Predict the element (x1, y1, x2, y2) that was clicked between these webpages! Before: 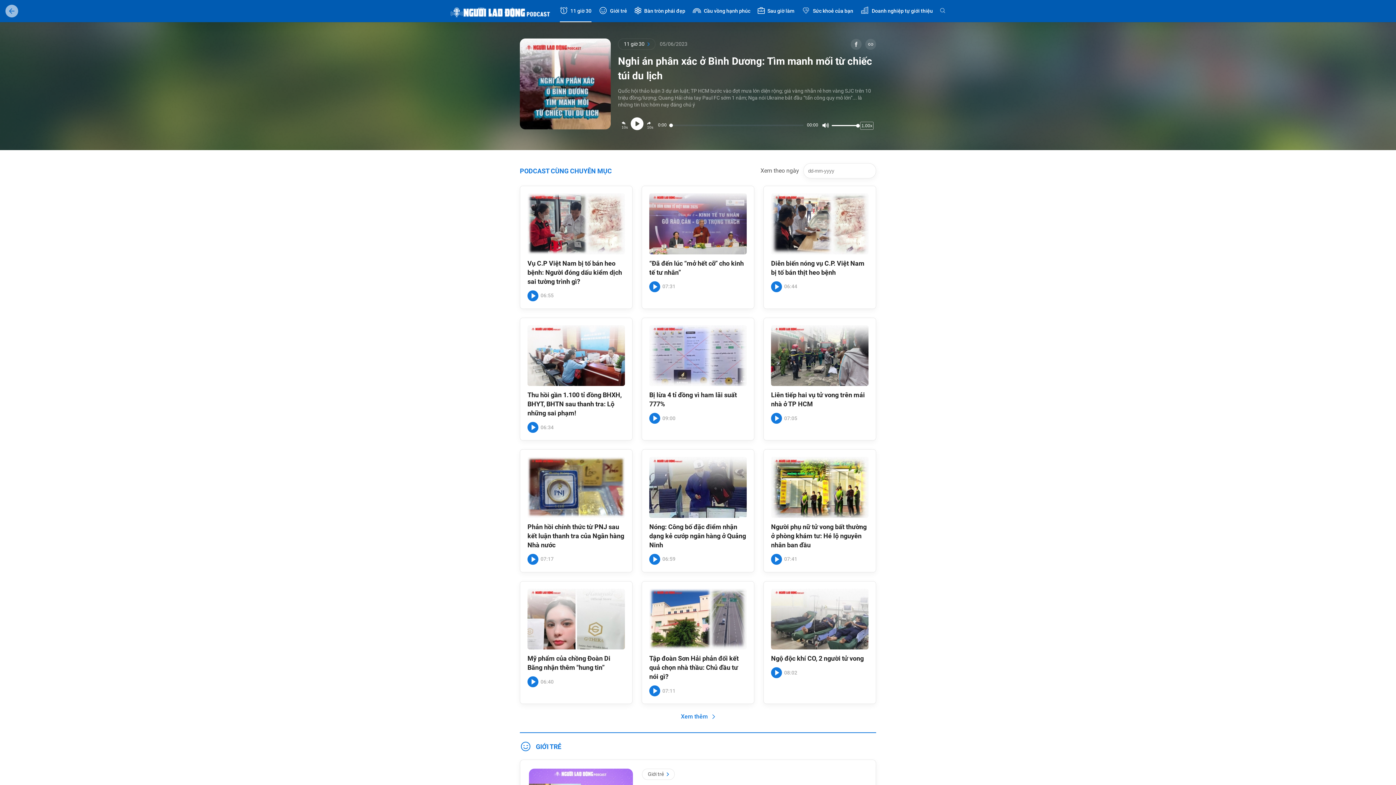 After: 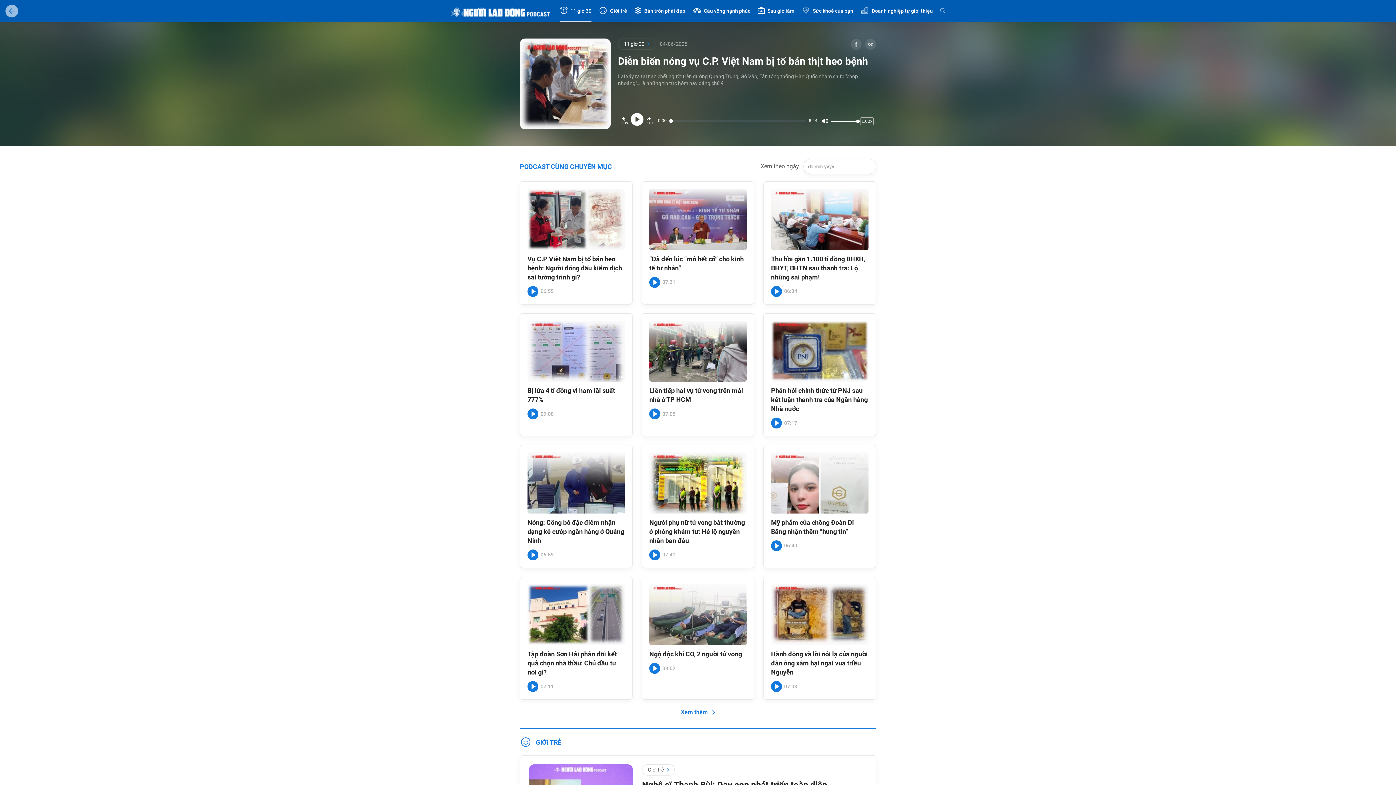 Action: bbox: (771, 276, 782, 287)